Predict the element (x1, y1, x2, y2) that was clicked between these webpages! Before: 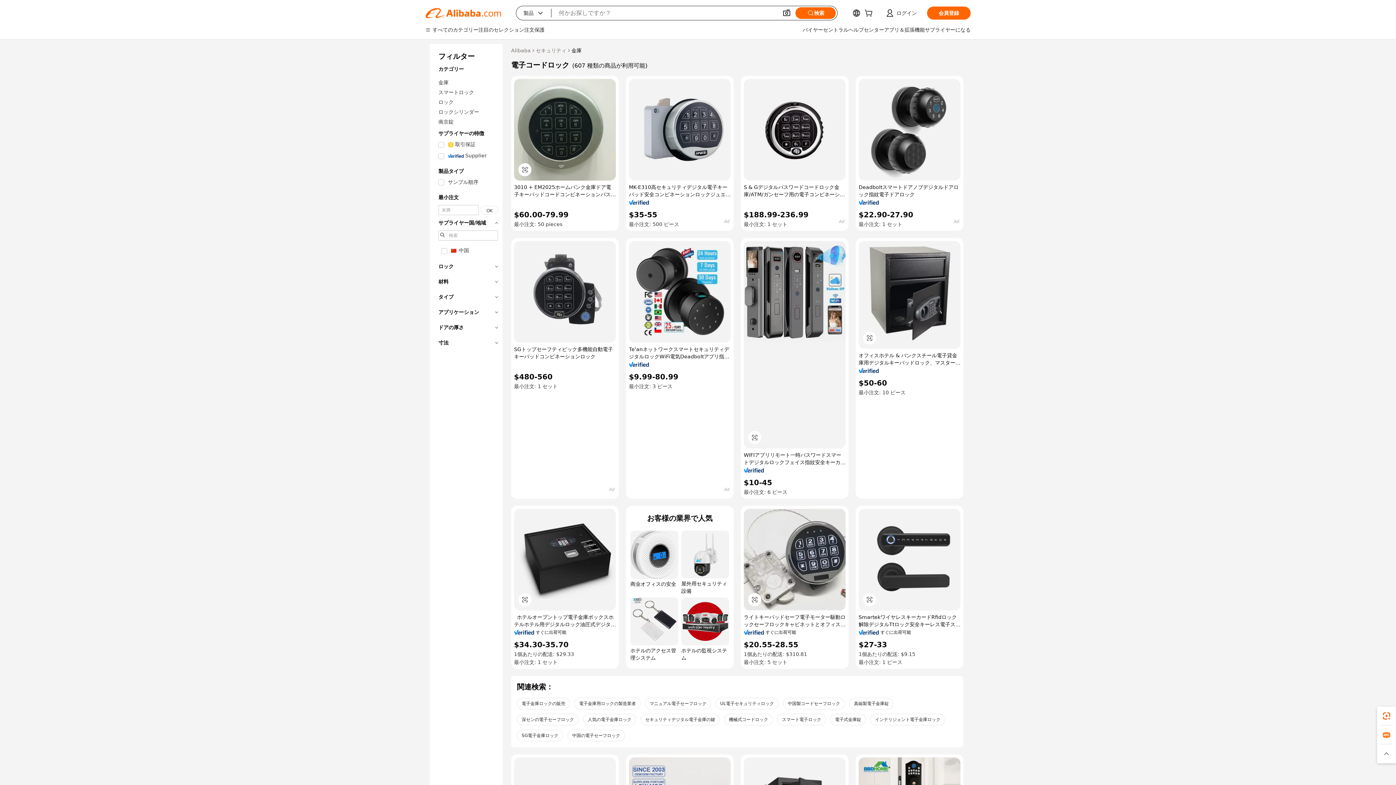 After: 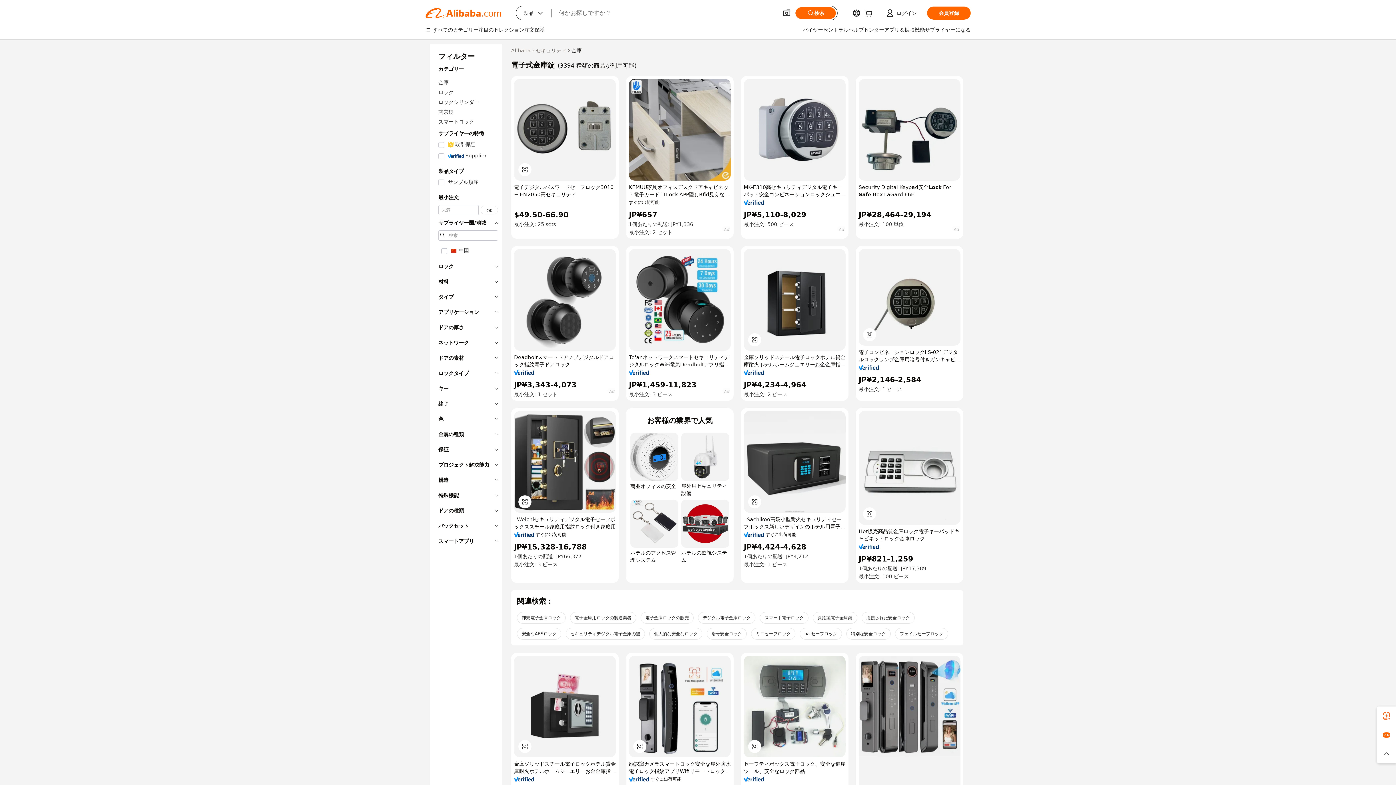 Action: label: 電子式金庫錠 bbox: (830, 714, 866, 725)